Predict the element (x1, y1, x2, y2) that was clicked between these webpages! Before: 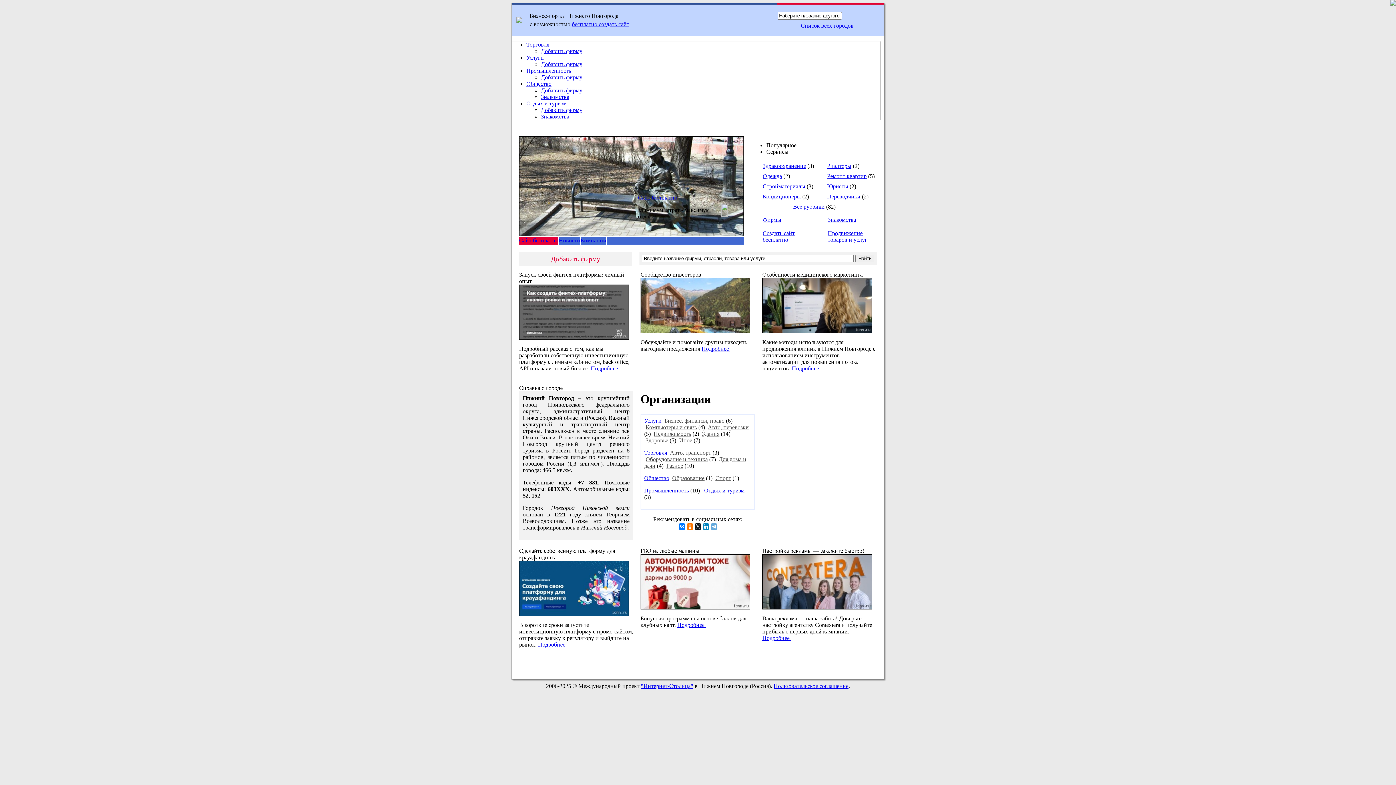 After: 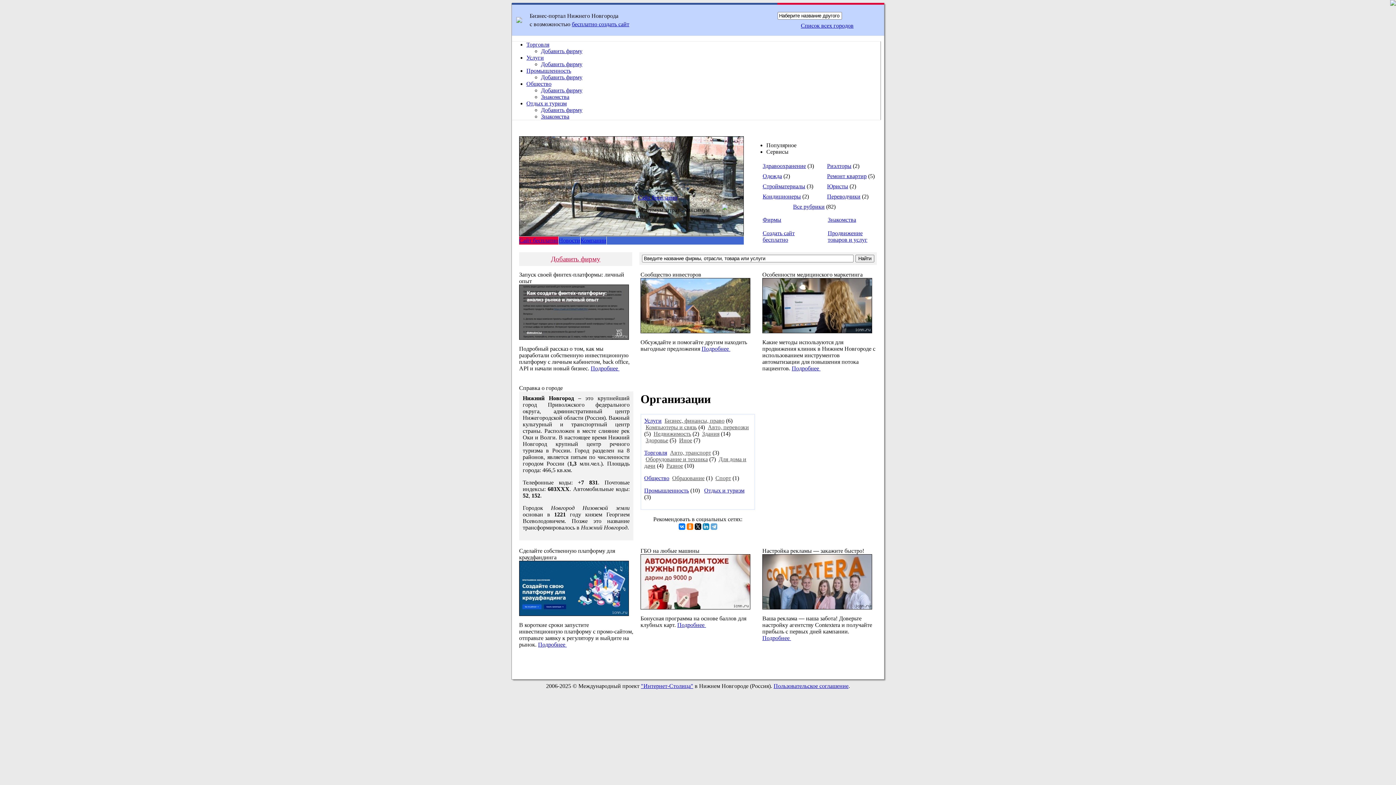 Action: bbox: (801, 22, 853, 28) label: Список всех городов